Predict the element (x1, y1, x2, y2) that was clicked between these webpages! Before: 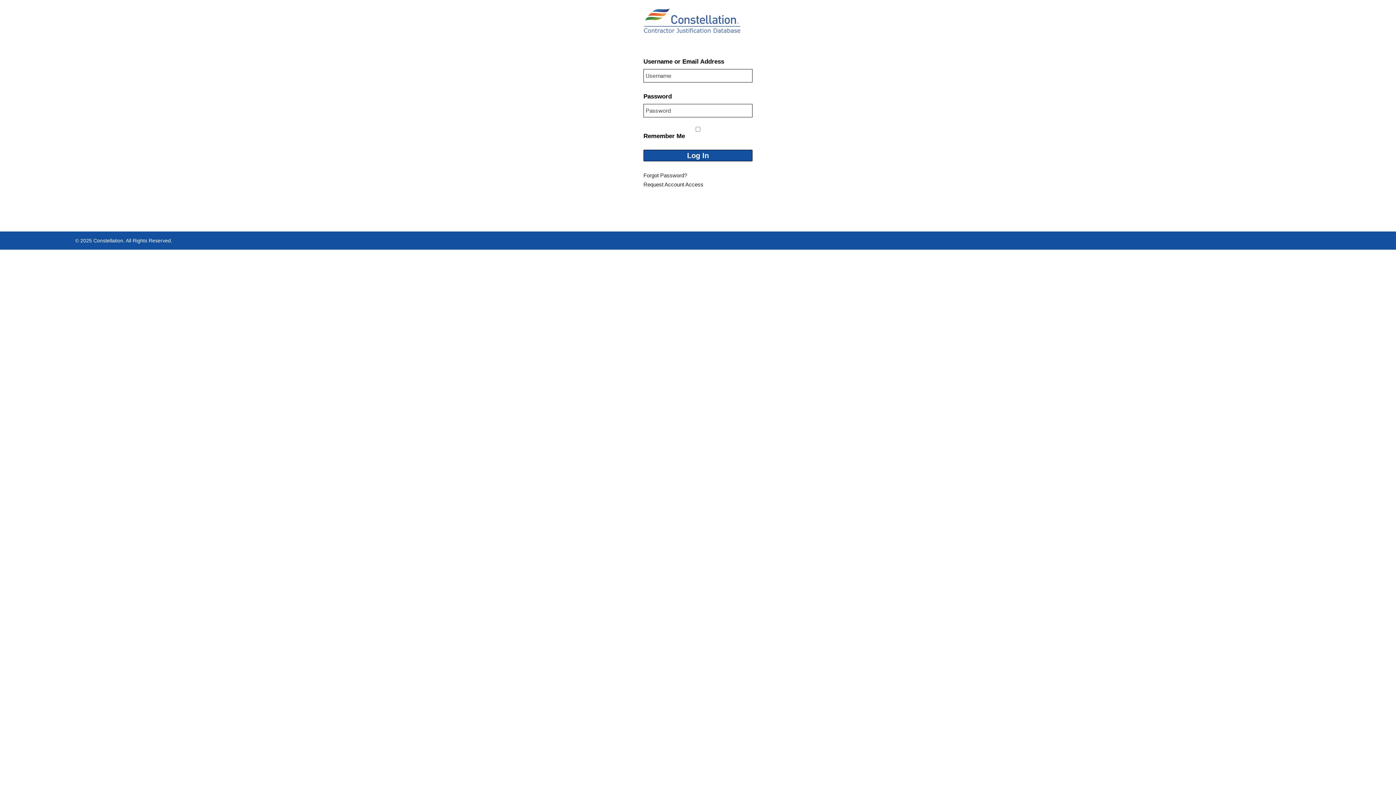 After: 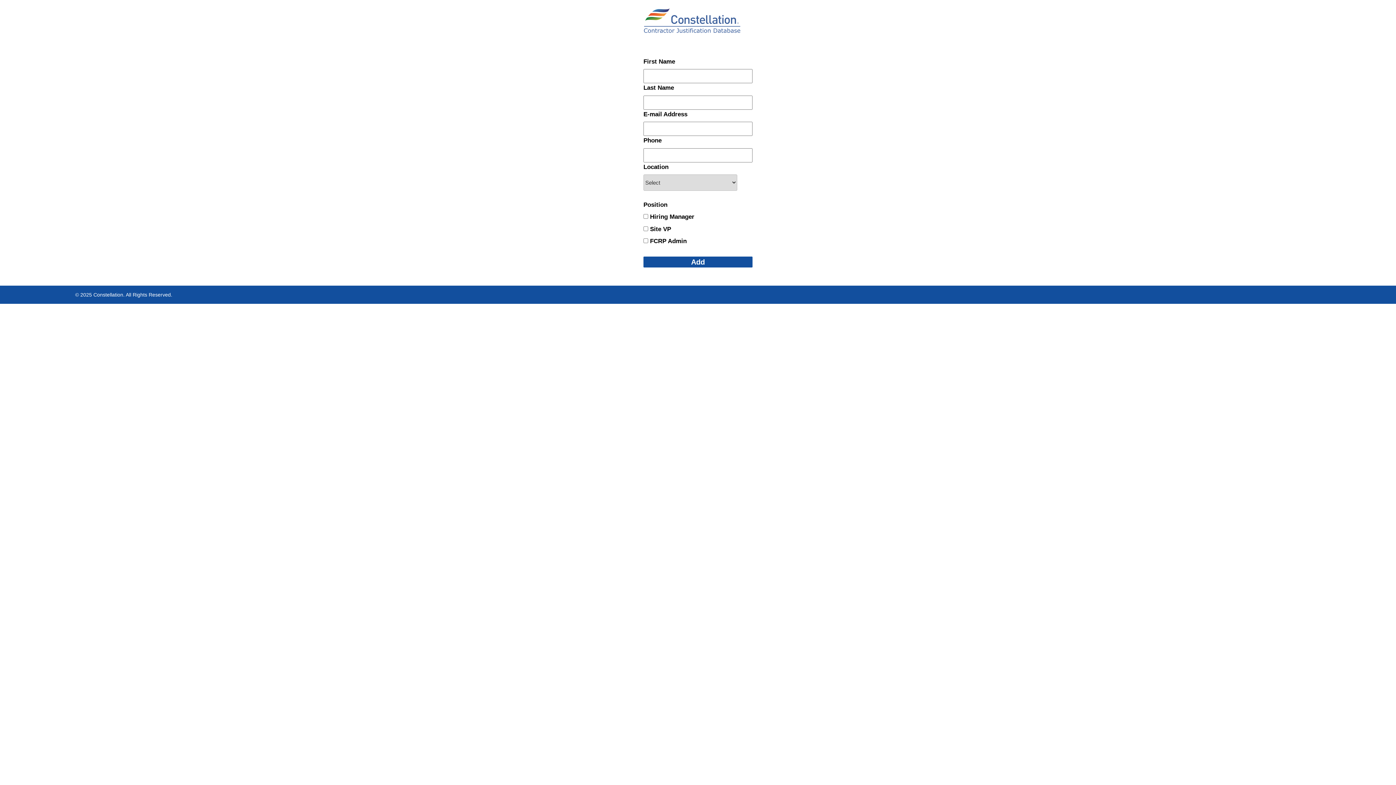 Action: bbox: (643, 181, 703, 187) label: Request Account Access